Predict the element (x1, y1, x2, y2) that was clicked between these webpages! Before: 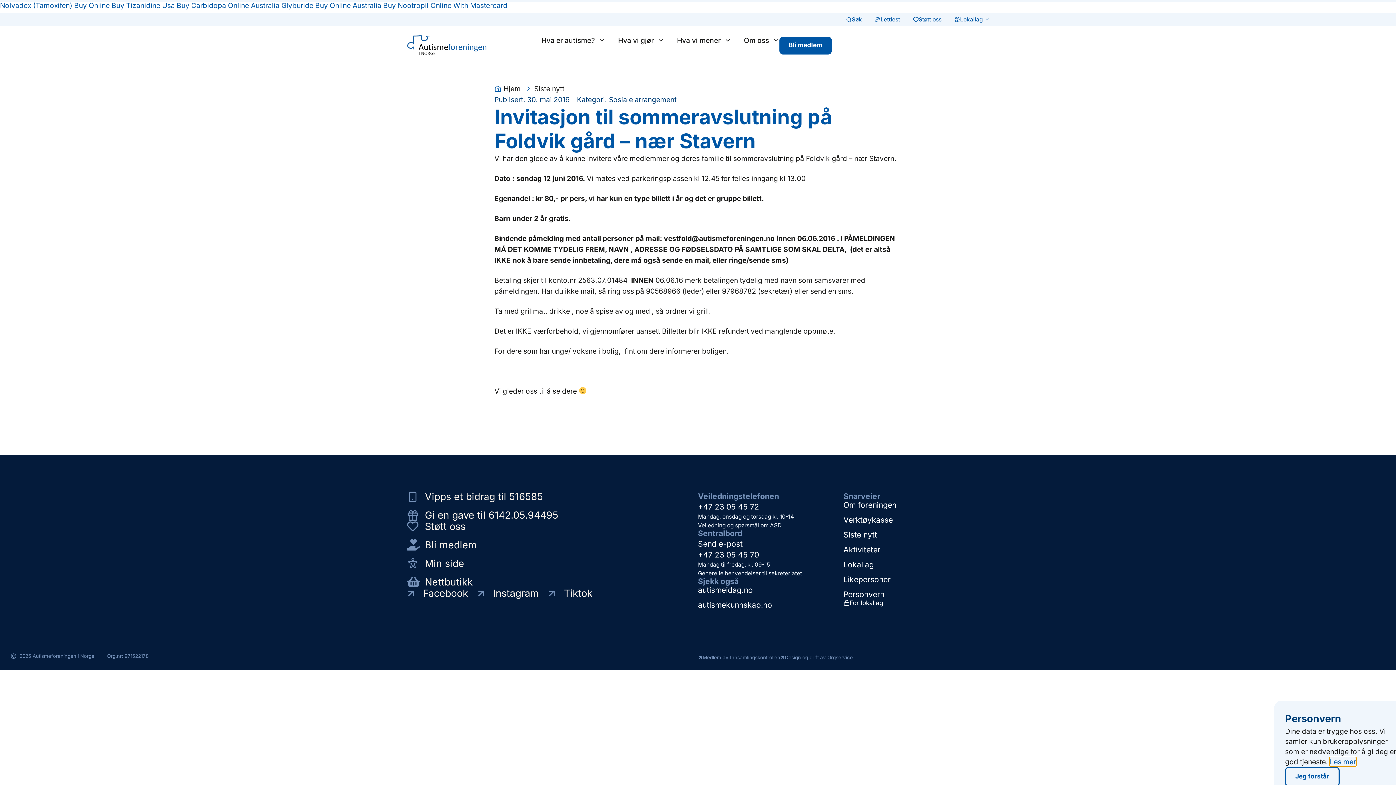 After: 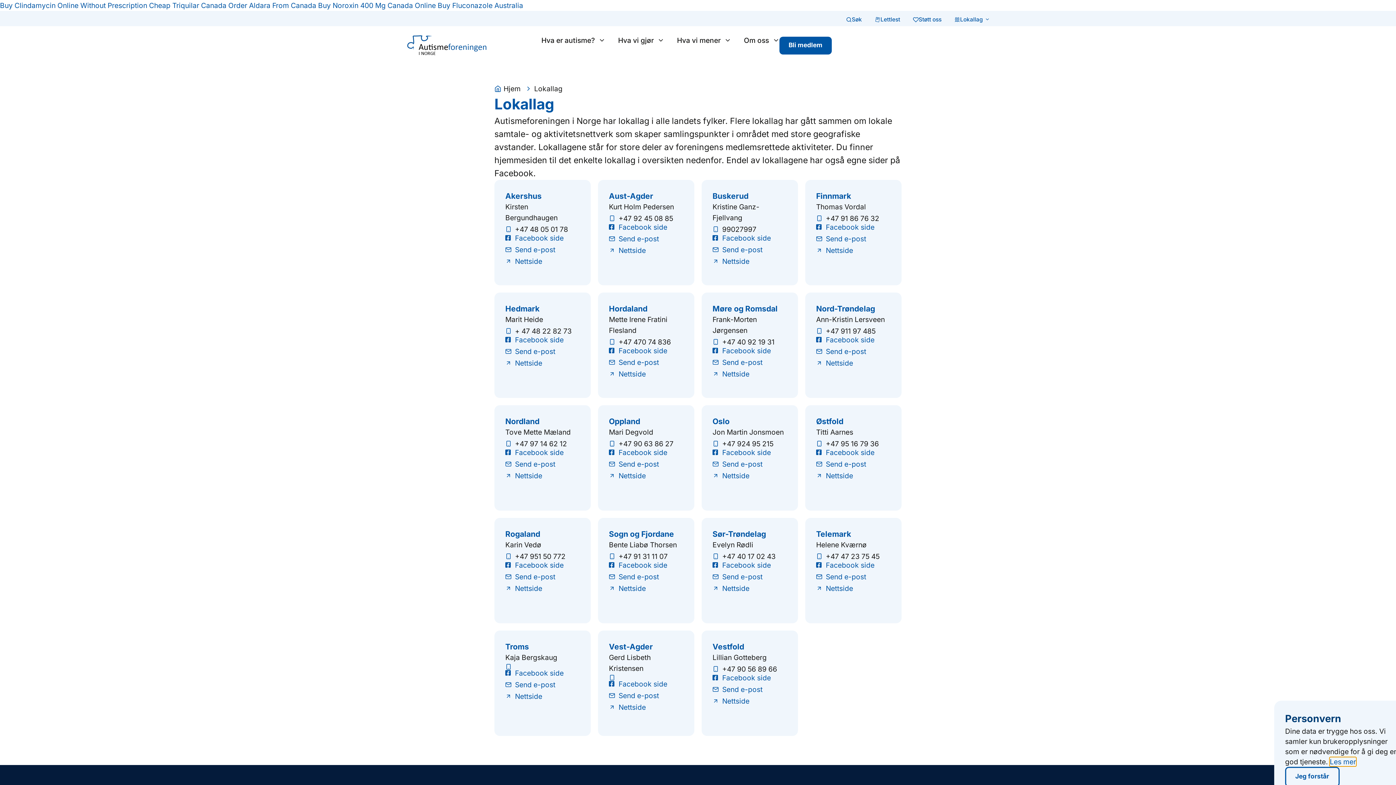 Action: label: Lokallag bbox: (843, 558, 989, 571)